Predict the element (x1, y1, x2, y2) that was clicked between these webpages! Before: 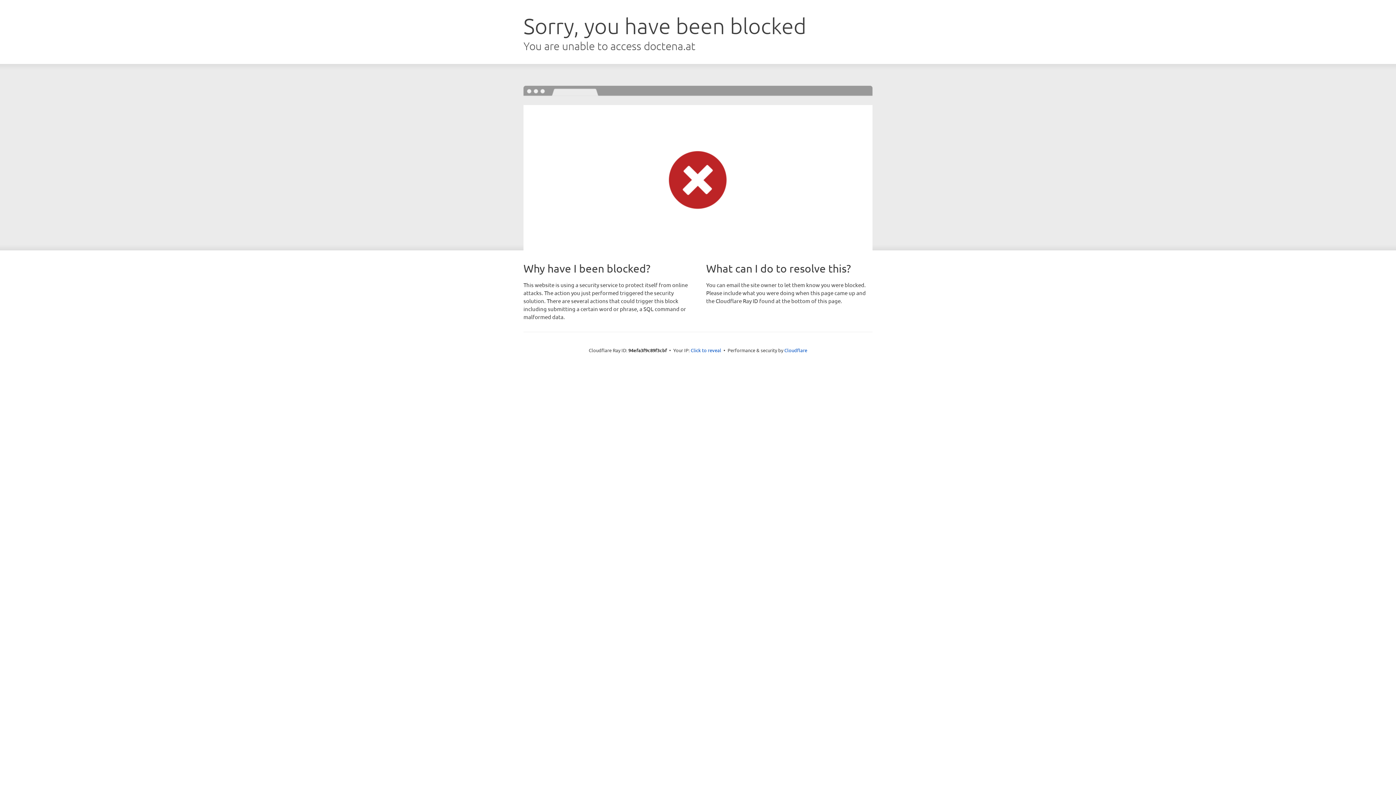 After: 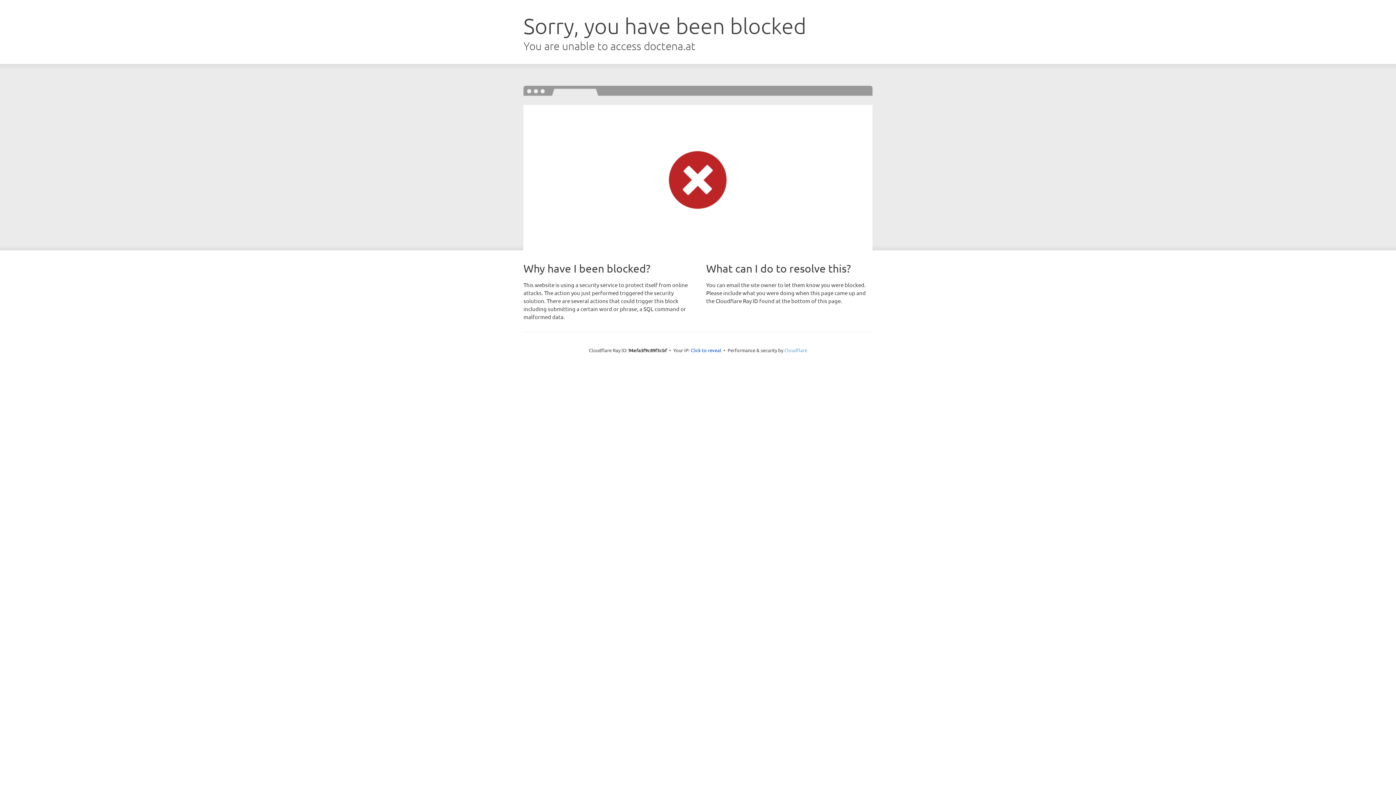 Action: bbox: (784, 347, 807, 353) label: Cloudflare